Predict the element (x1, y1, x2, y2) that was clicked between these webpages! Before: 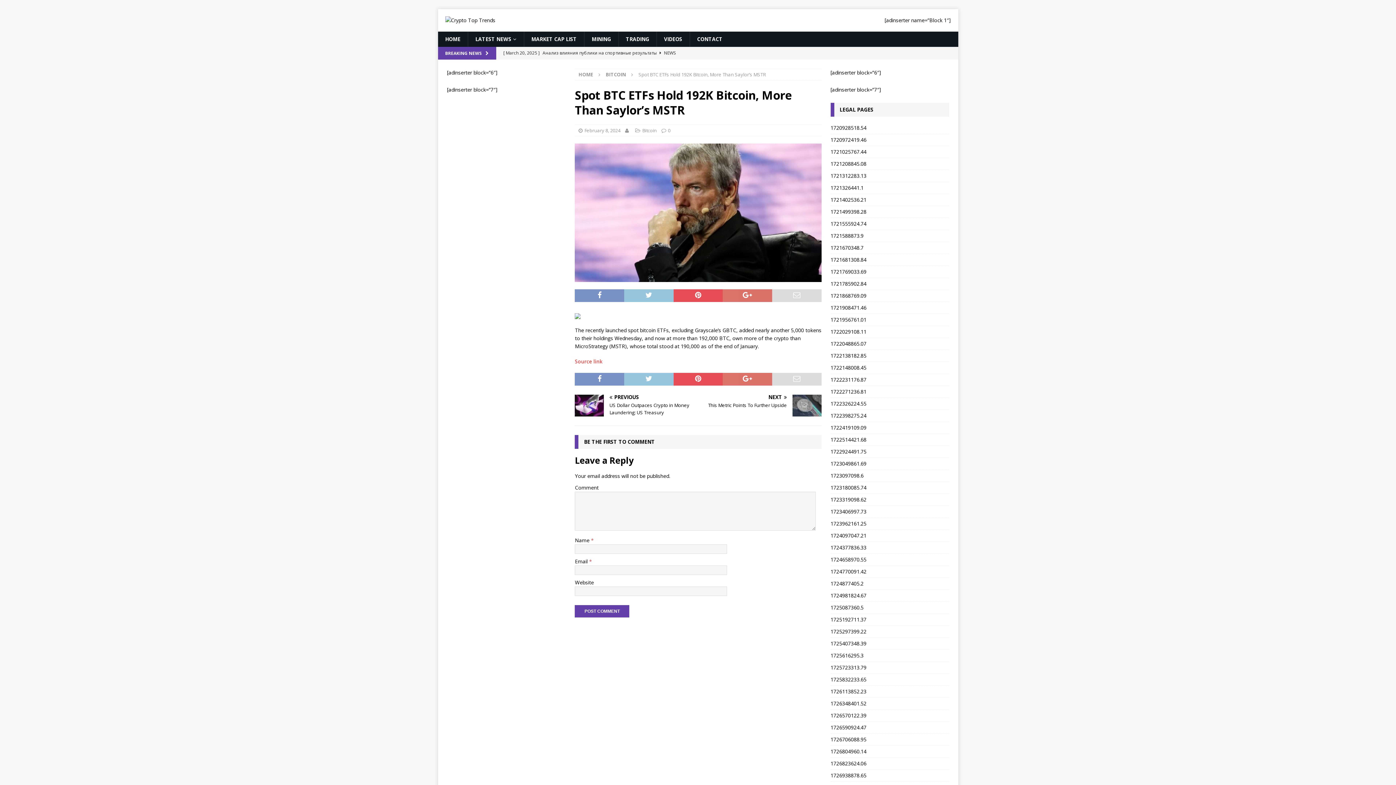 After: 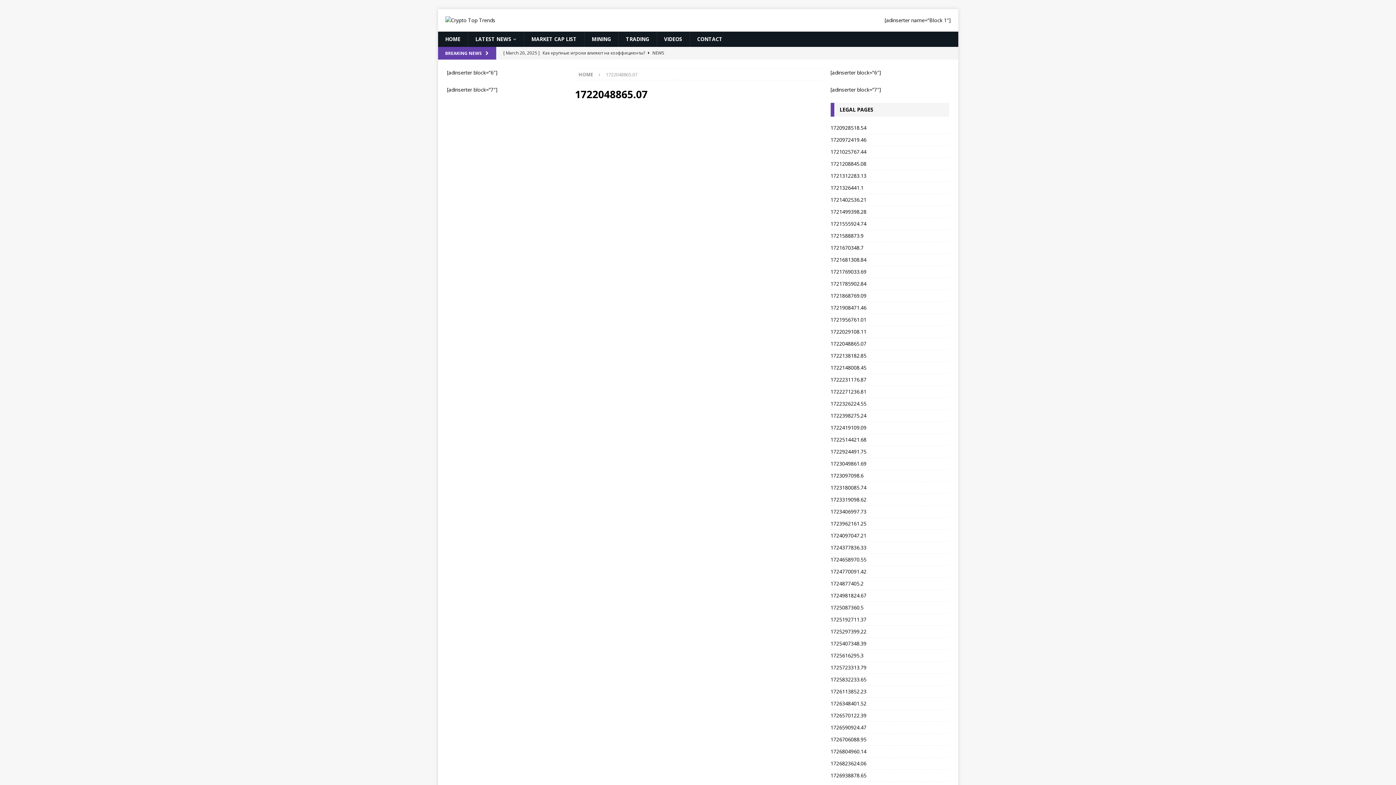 Action: label: 1722048865.07 bbox: (830, 338, 949, 350)